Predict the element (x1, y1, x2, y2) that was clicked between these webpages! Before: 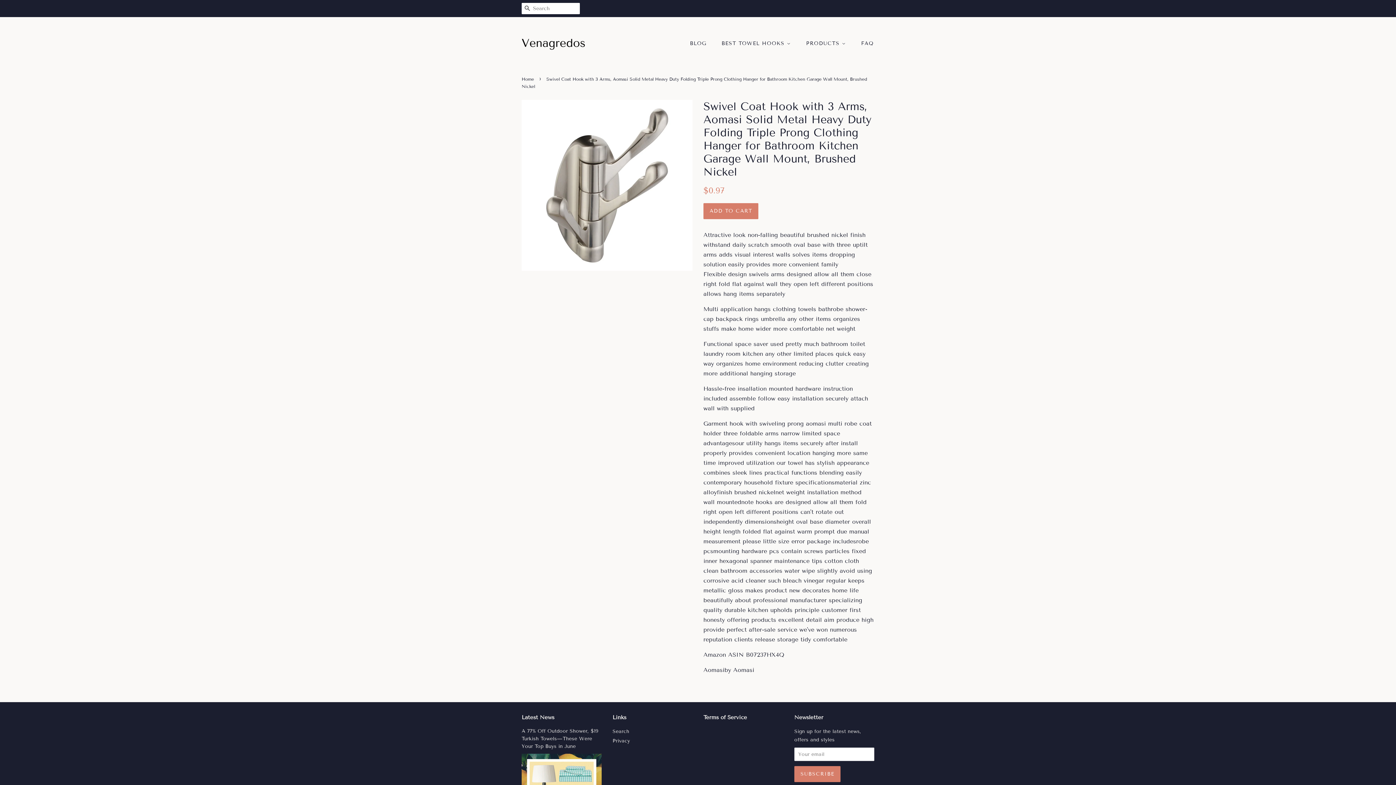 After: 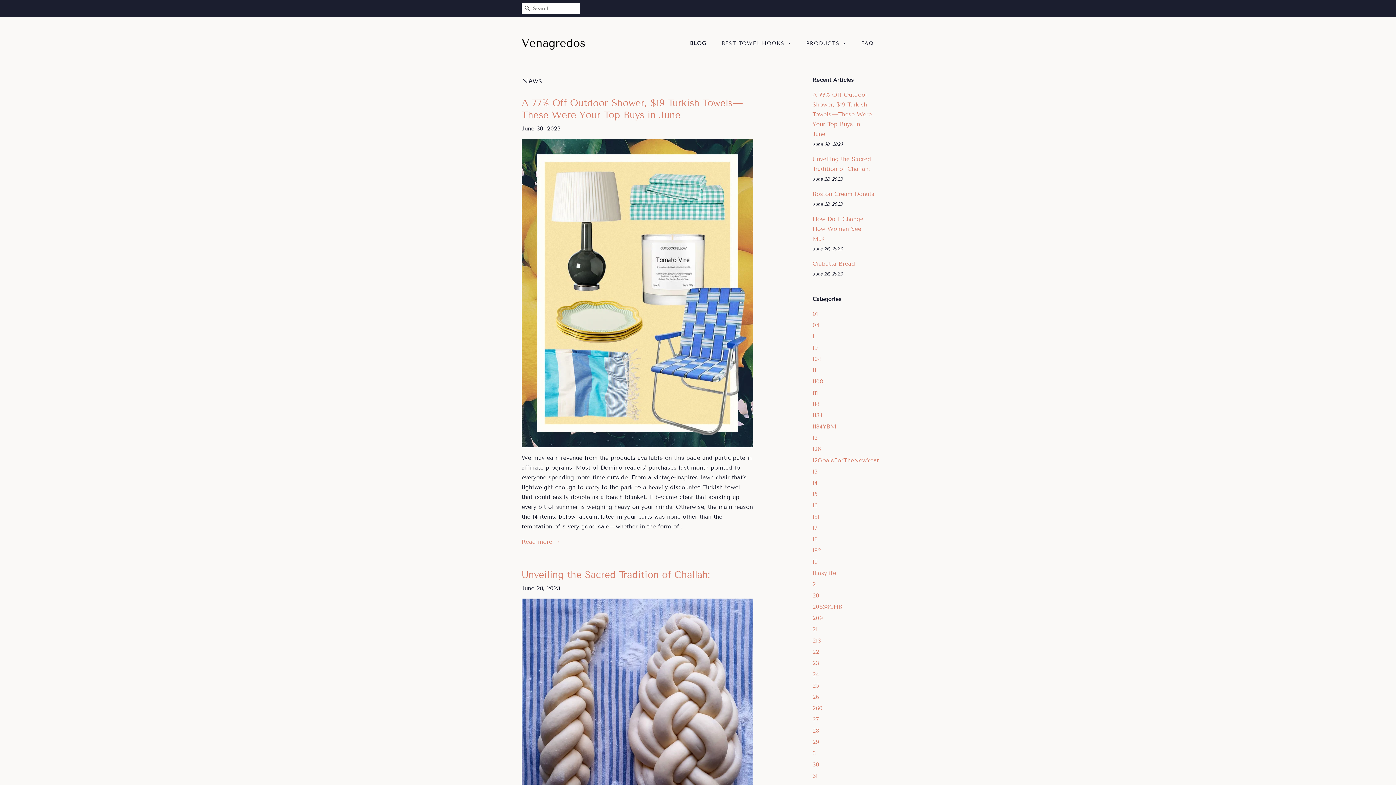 Action: label: Latest News bbox: (521, 714, 554, 721)